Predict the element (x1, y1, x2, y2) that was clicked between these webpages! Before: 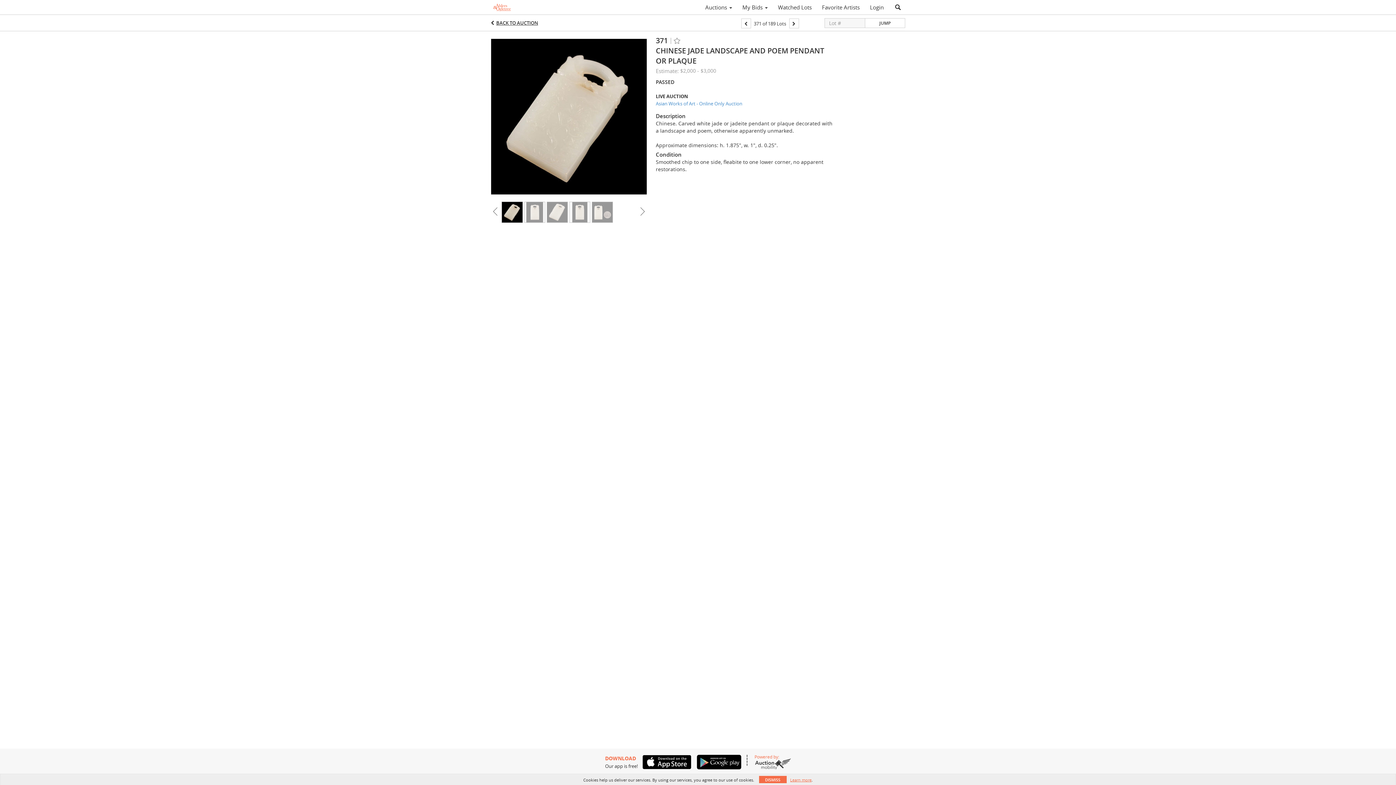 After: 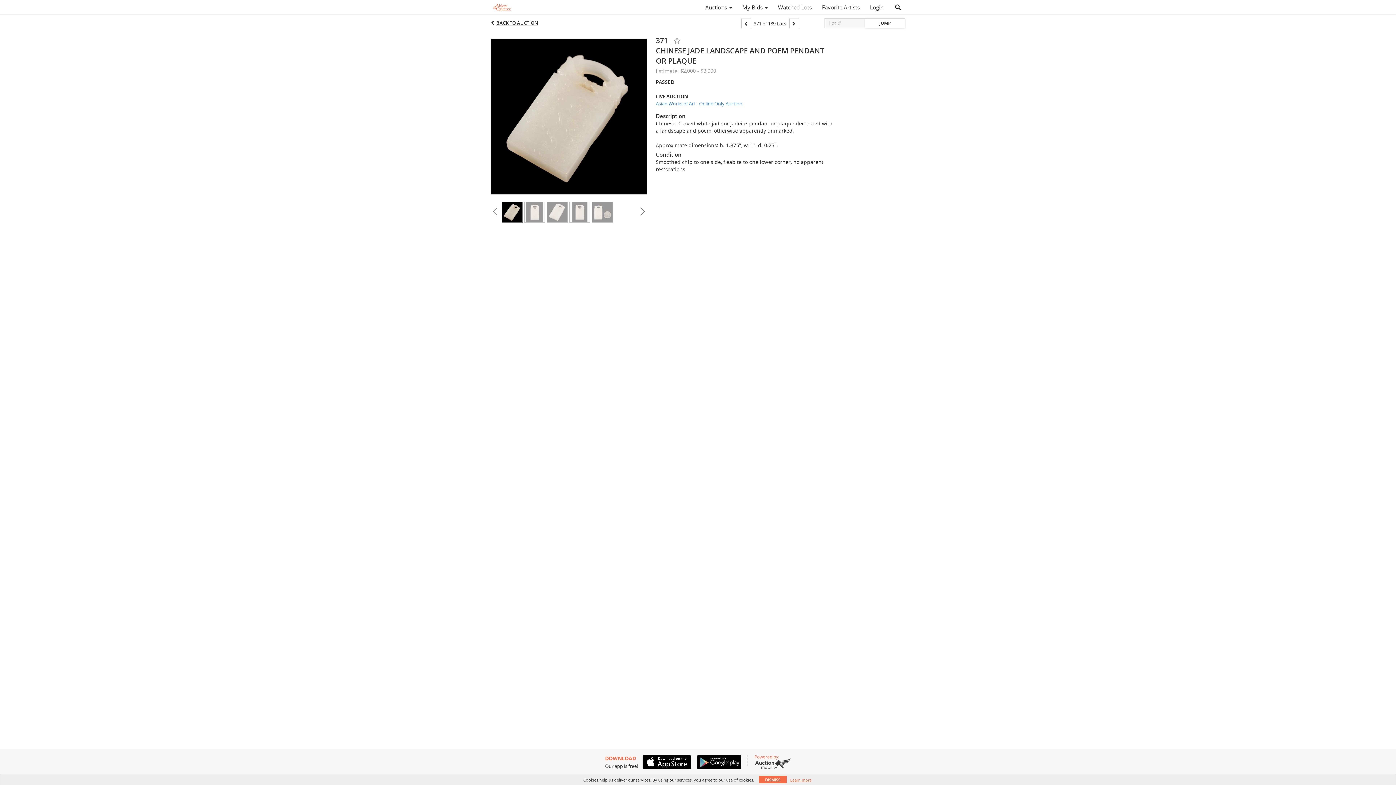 Action: label: JUMP bbox: (865, 18, 905, 28)